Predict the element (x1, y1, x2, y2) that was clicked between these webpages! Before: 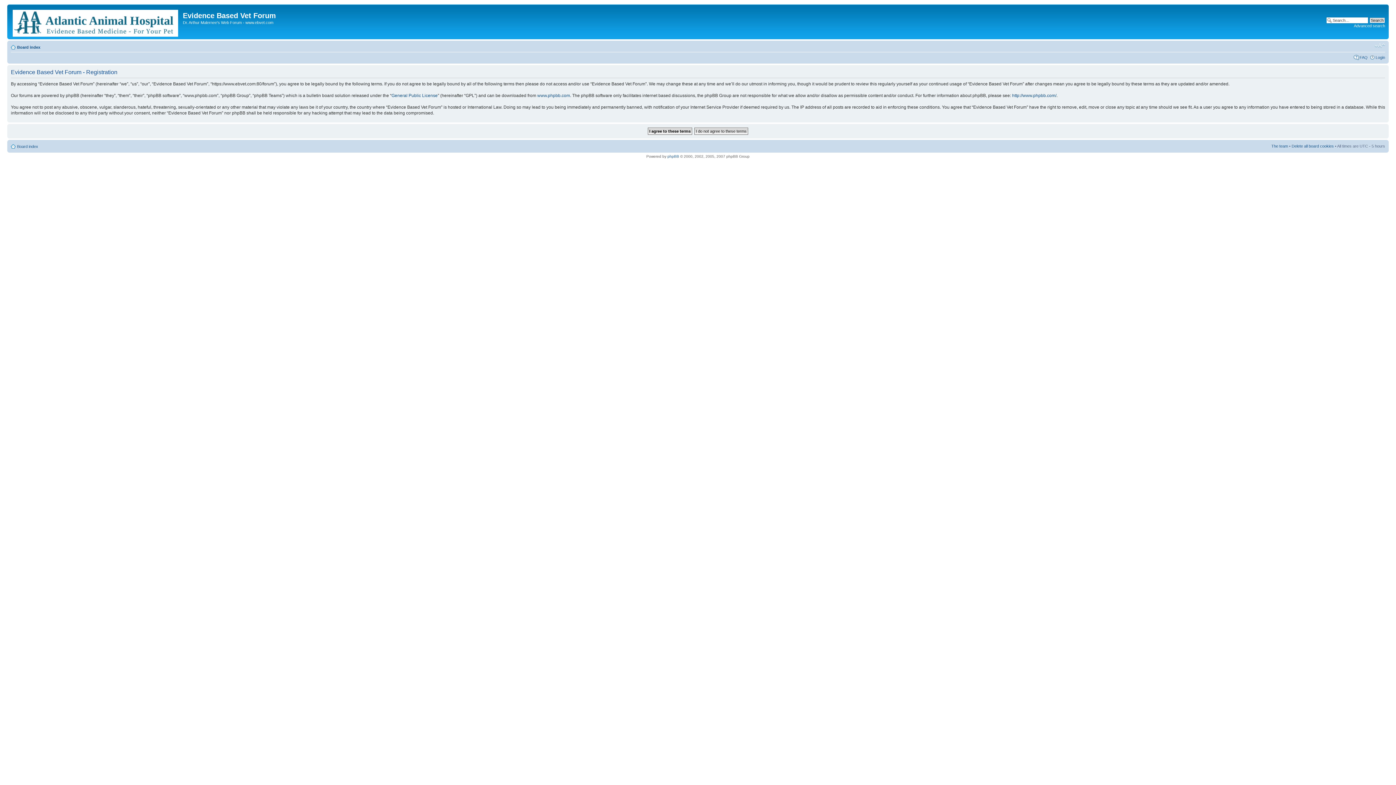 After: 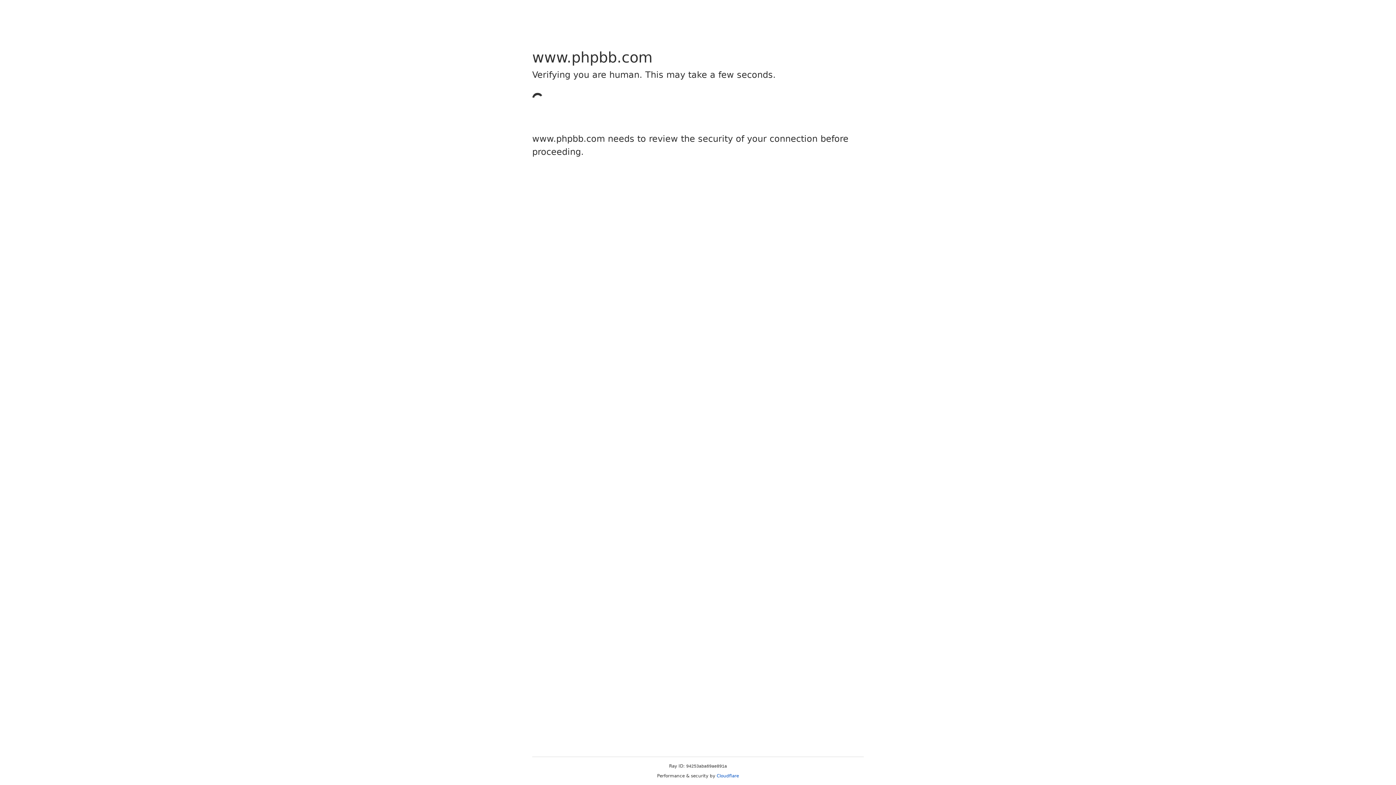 Action: label: http://www.phpbb.com/ bbox: (1012, 93, 1056, 98)